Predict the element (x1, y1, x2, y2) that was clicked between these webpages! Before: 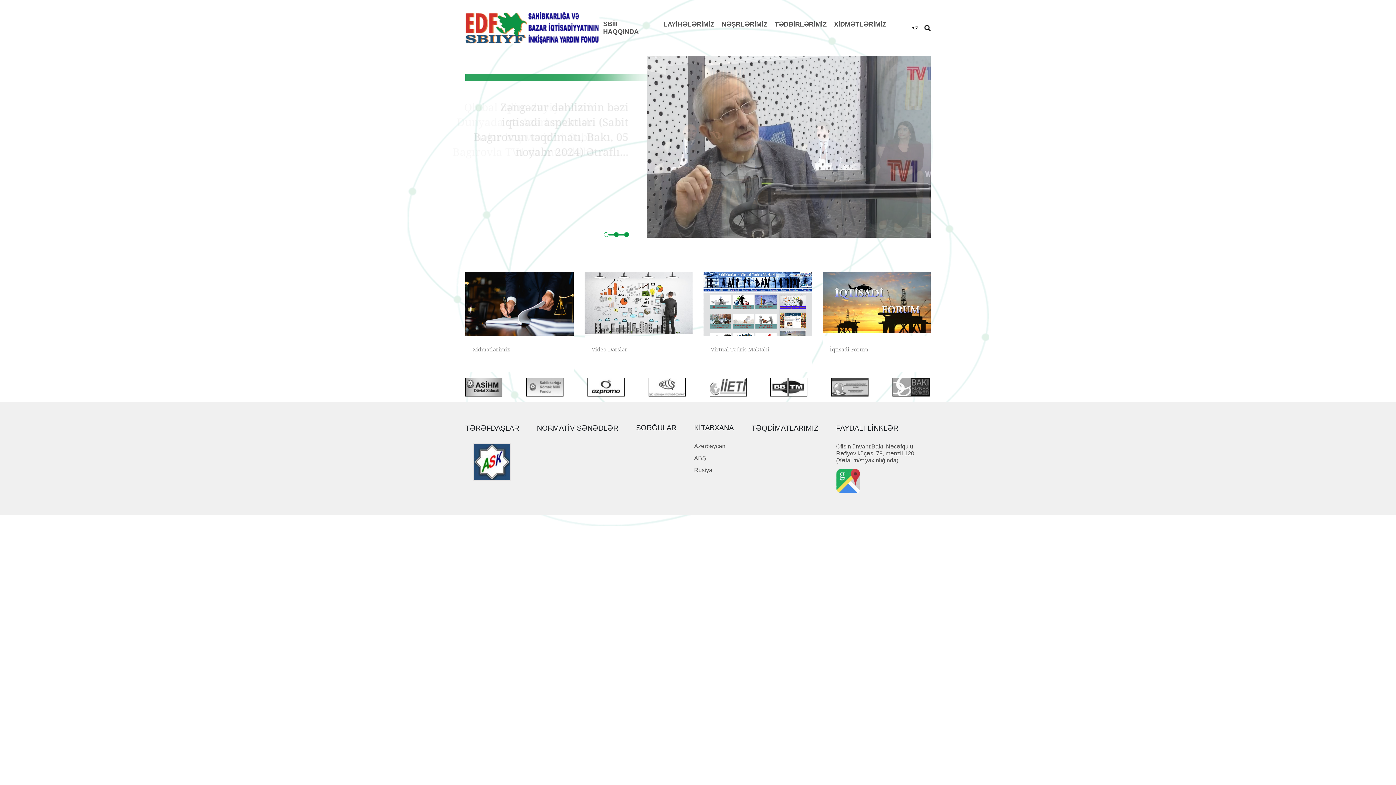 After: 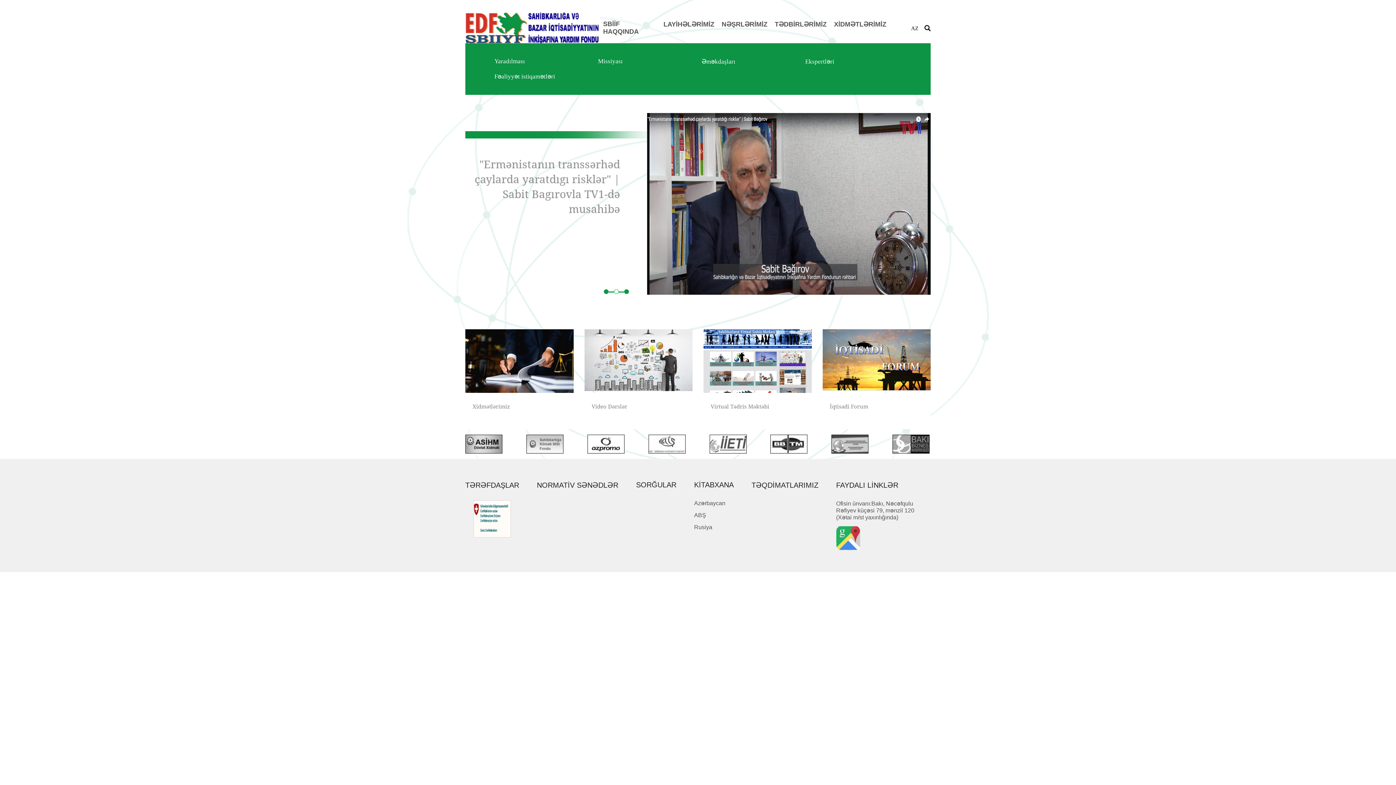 Action: label: SBİİF HAQQINDA bbox: (599, 16, 660, 39)